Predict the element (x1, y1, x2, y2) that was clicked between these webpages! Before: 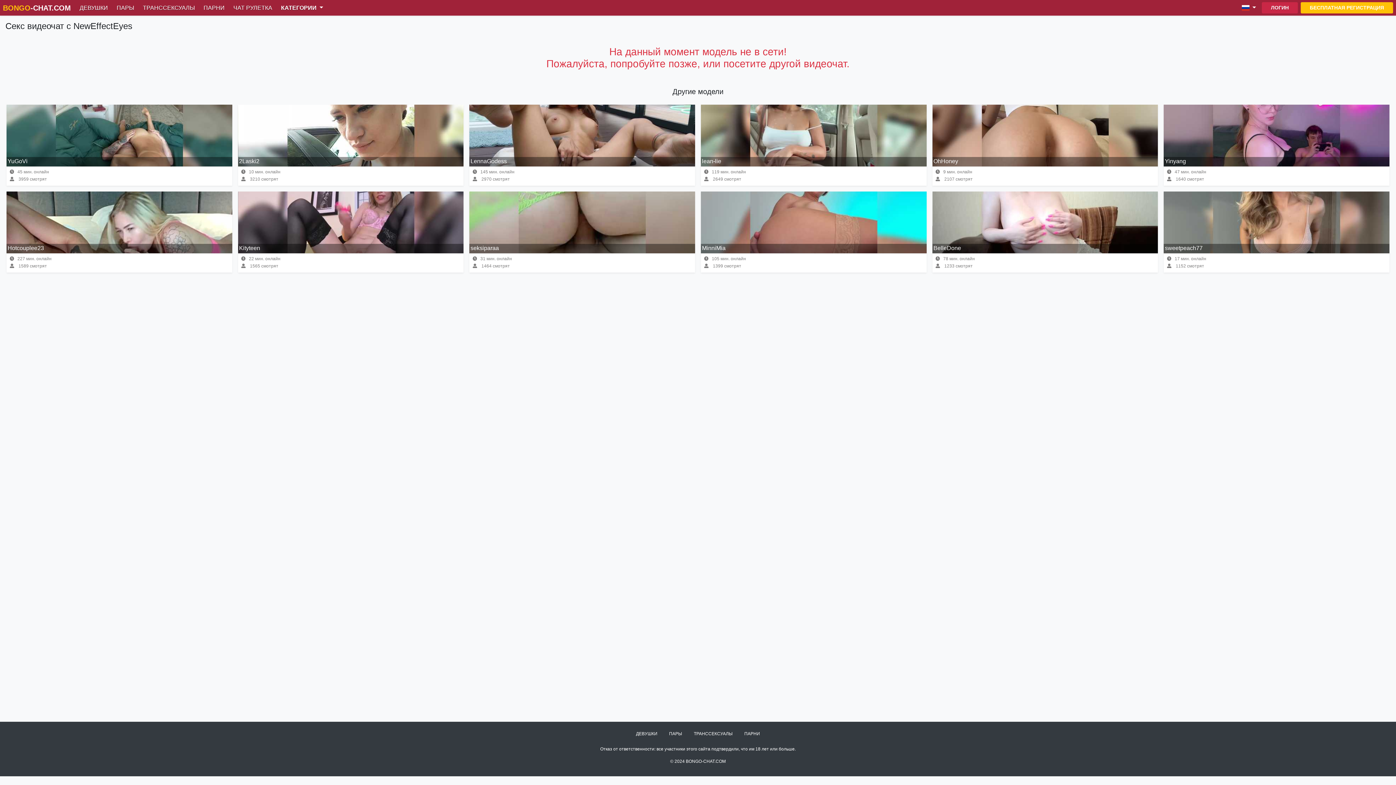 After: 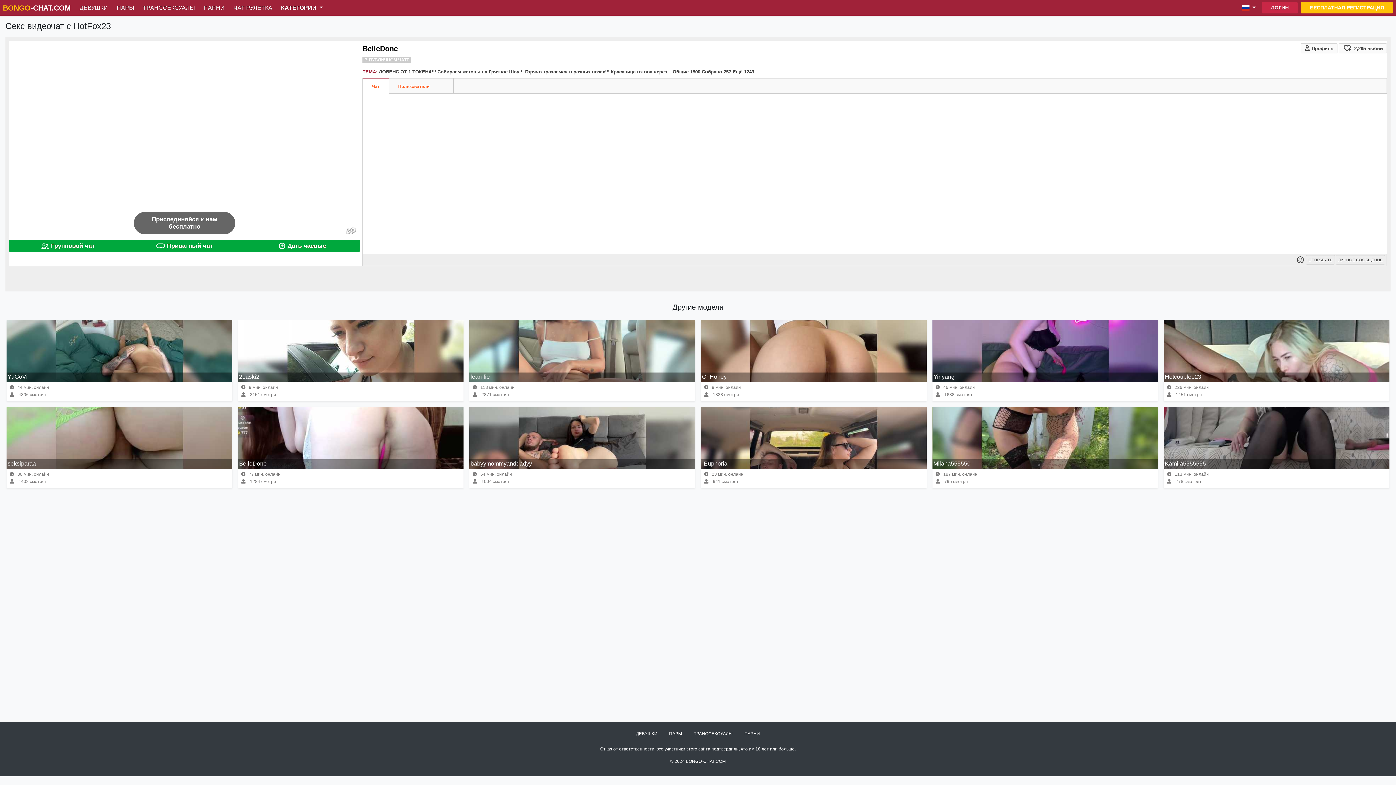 Action: bbox: (932, 191, 1158, 253)